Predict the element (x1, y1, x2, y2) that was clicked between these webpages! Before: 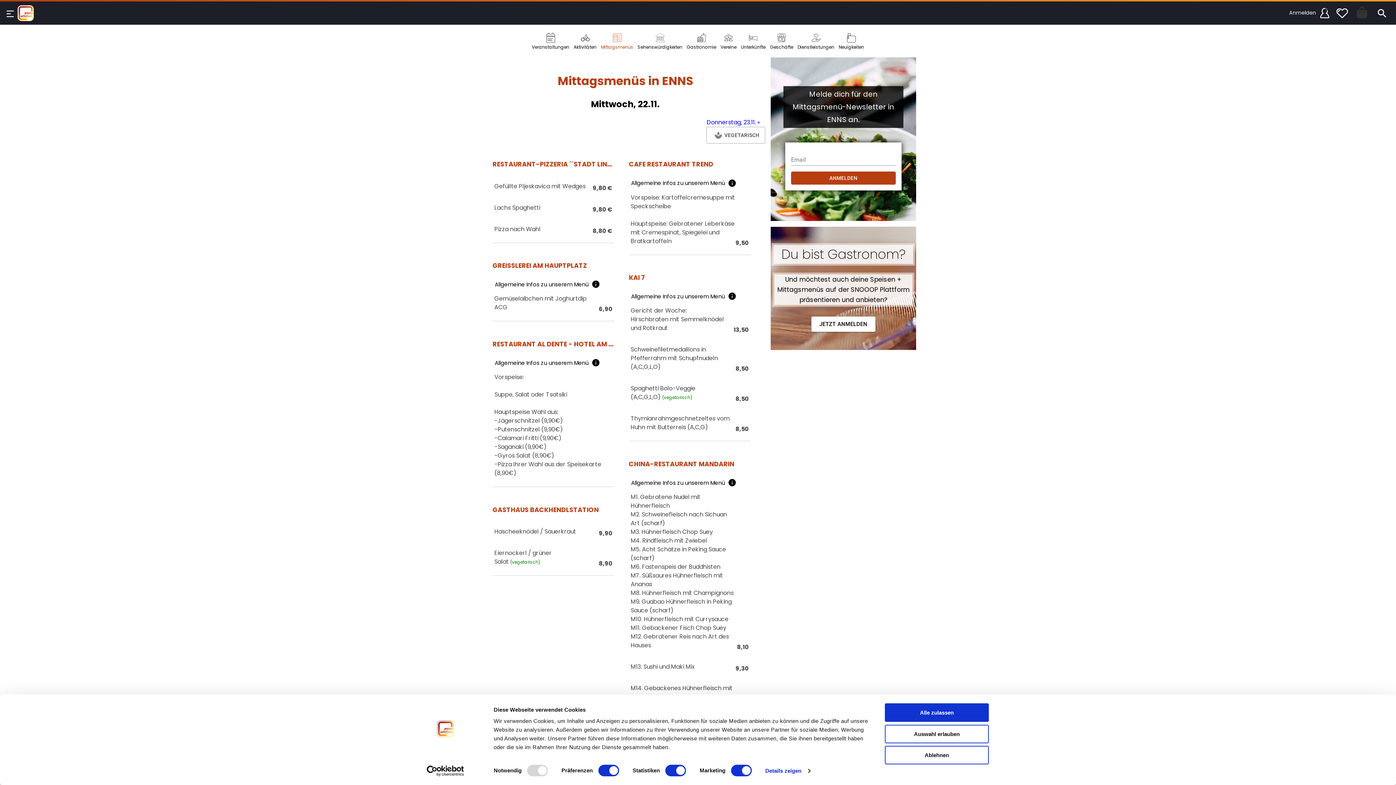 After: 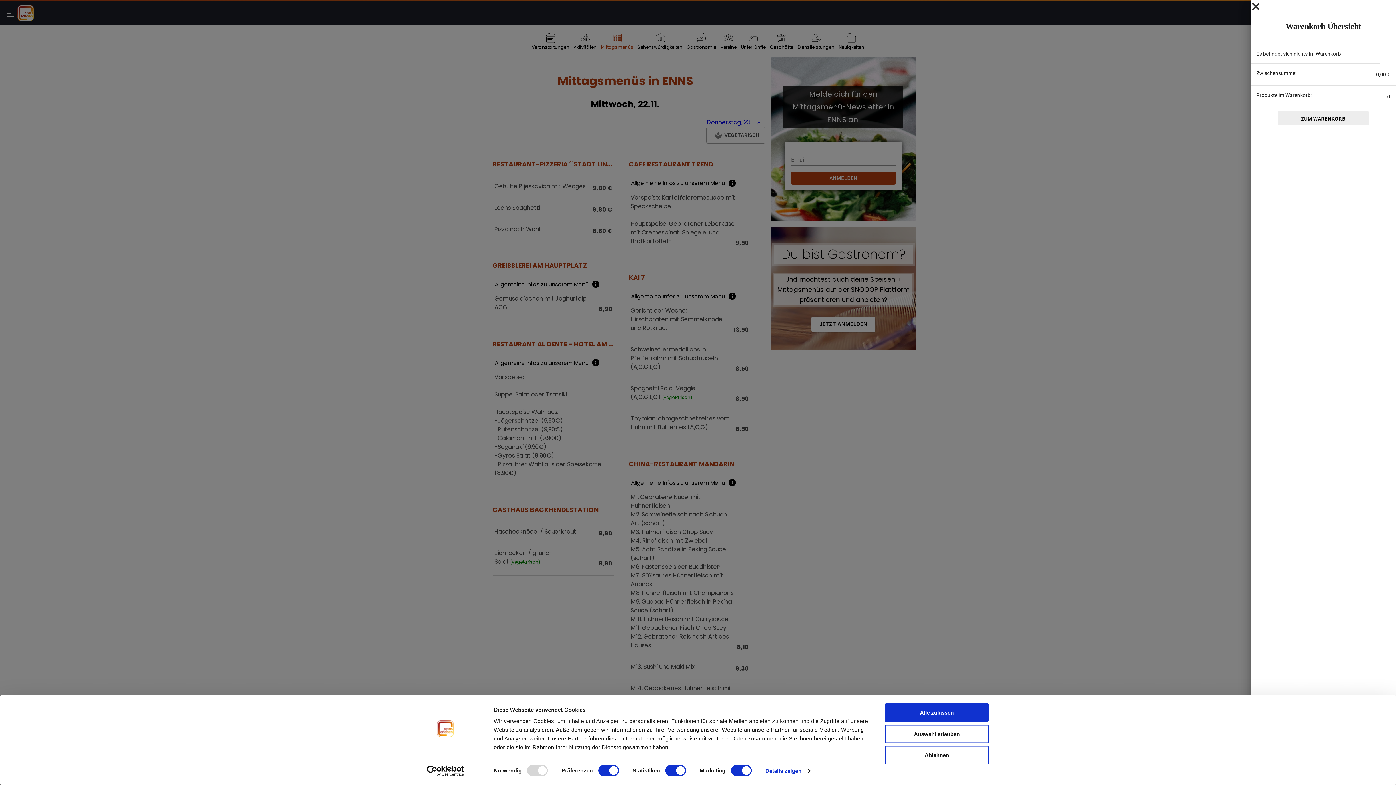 Action: bbox: (1351, 3, 1374, 22)